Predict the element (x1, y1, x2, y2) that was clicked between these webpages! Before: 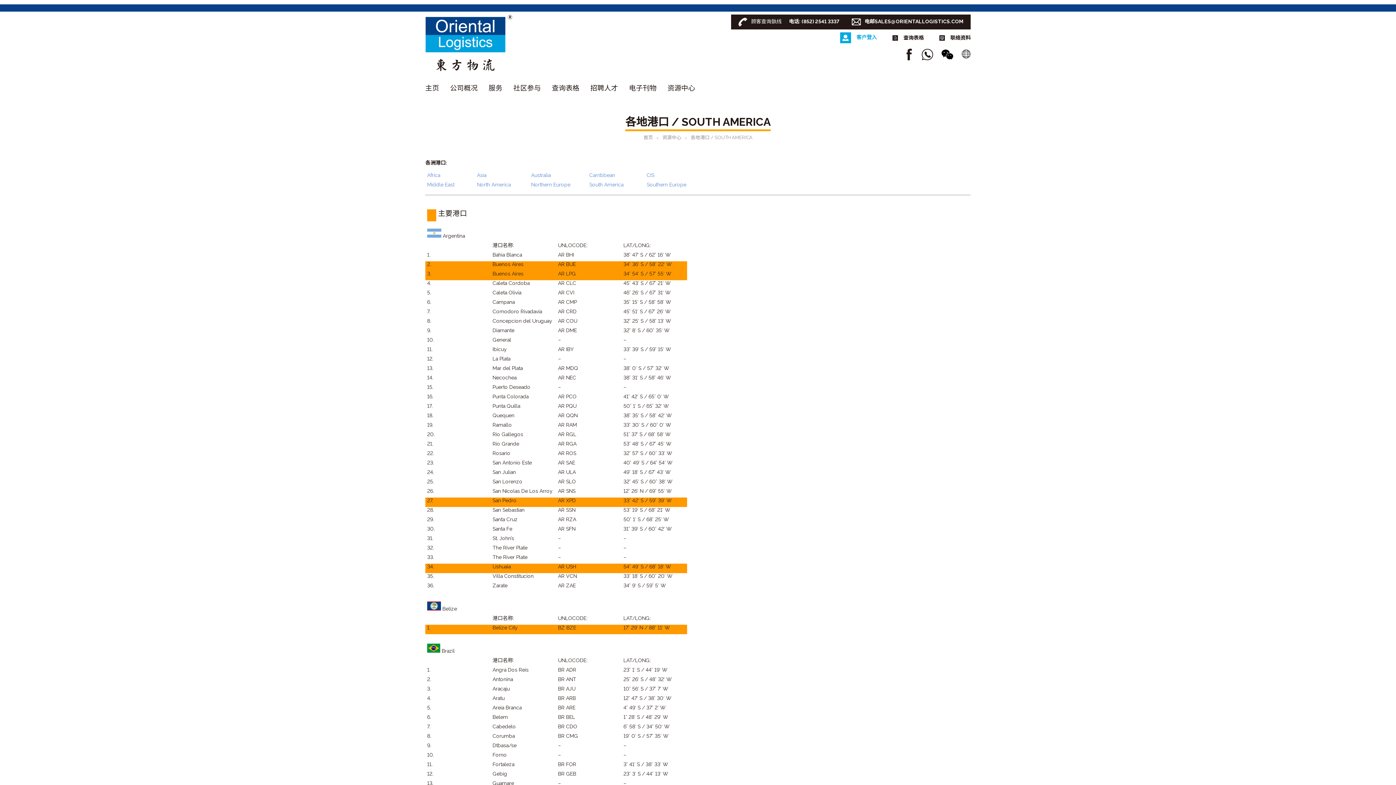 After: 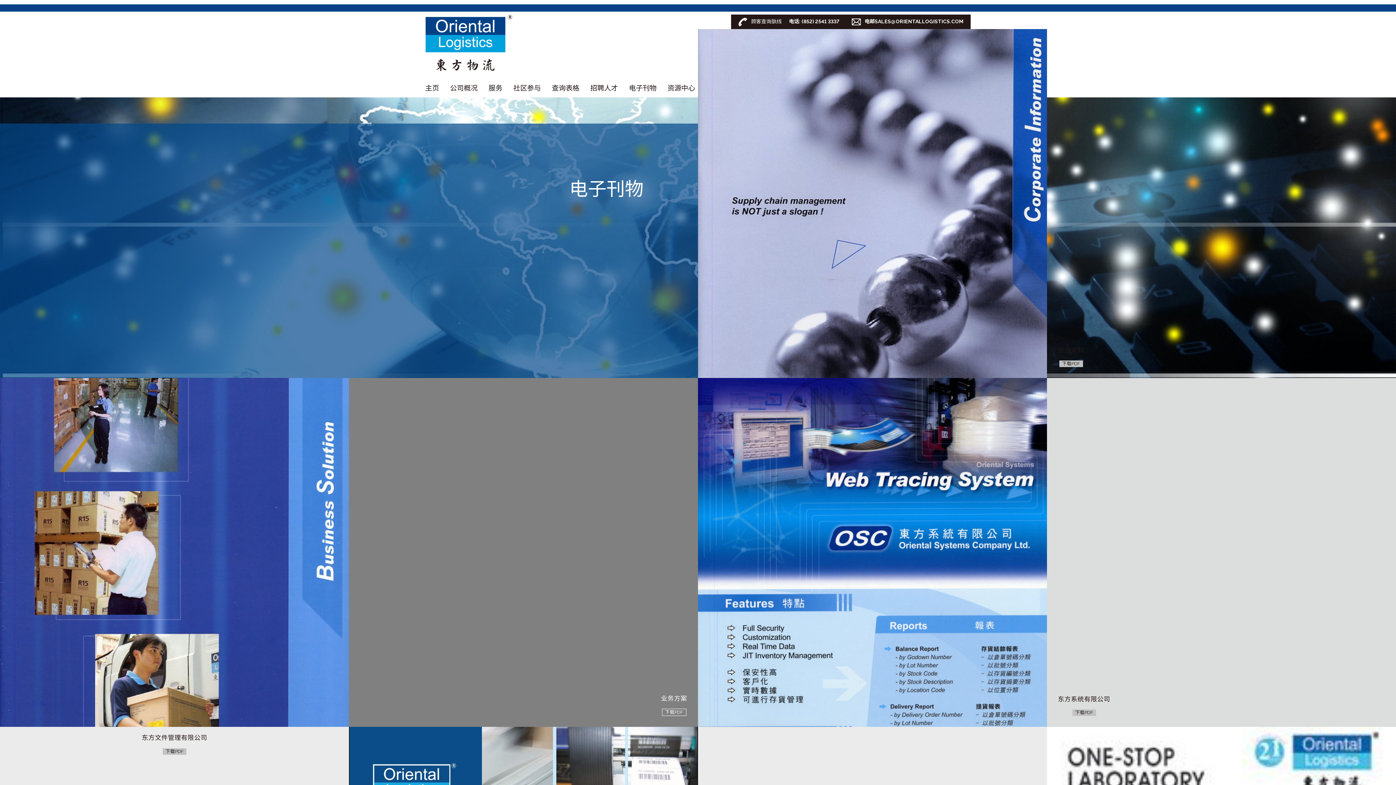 Action: bbox: (623, 78, 662, 97) label: 电子刊物